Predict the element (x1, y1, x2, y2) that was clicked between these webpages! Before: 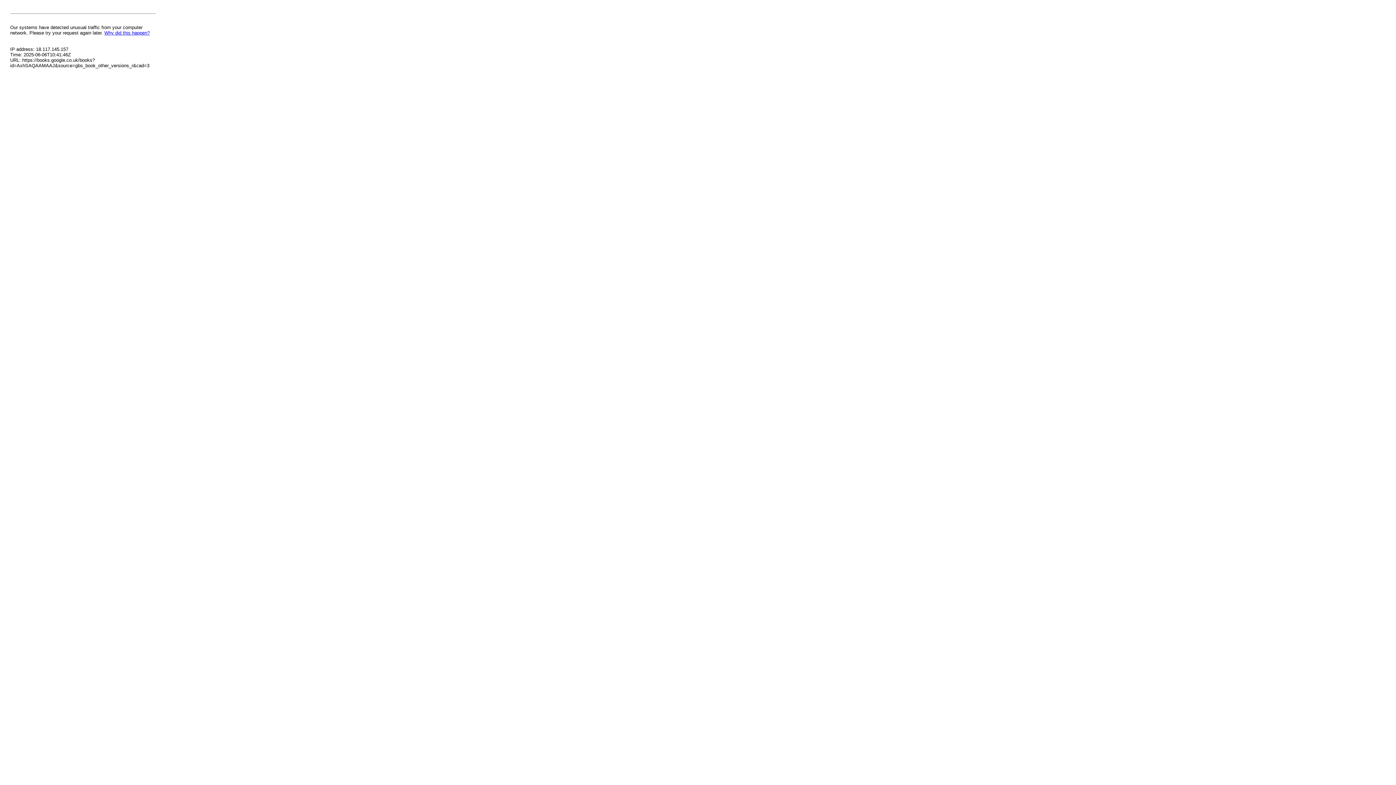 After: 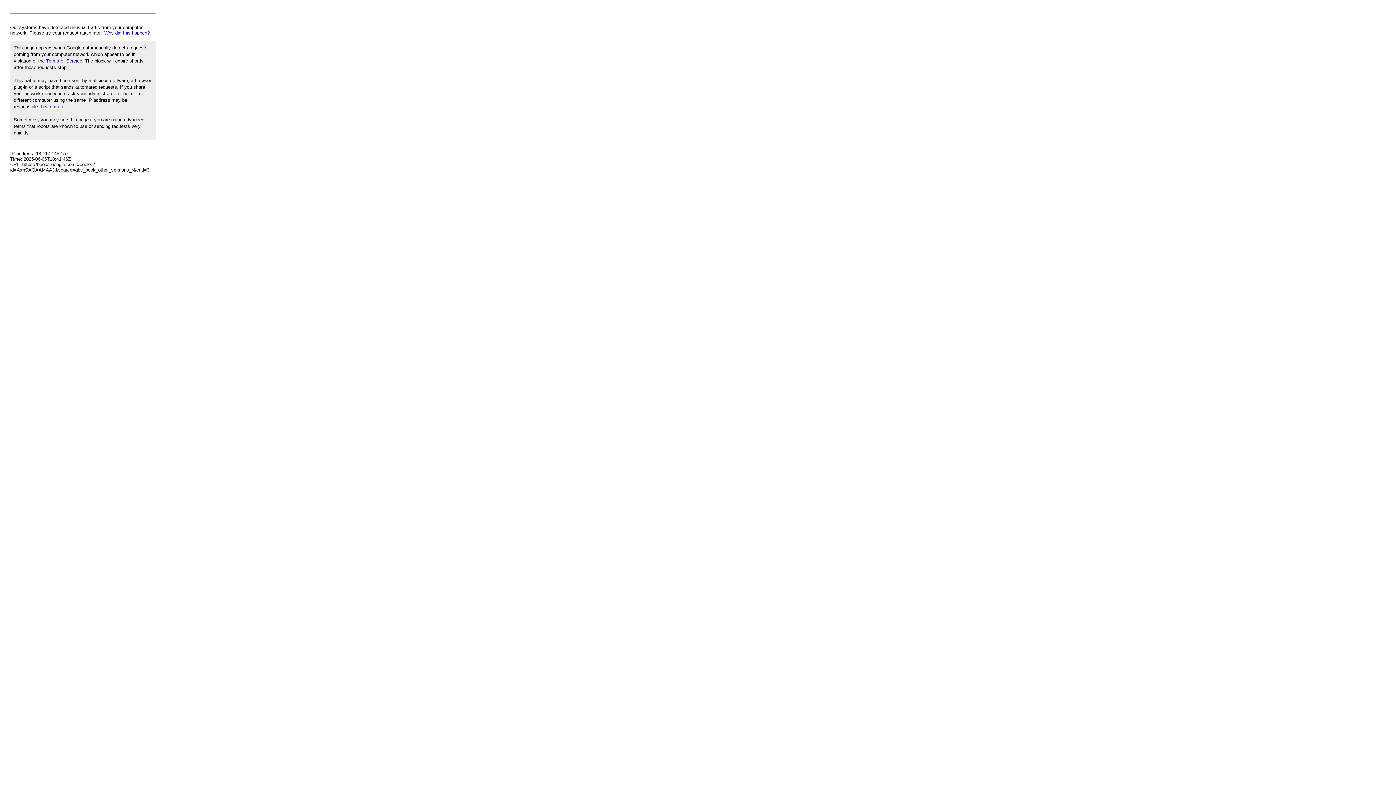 Action: label: Why did this happen? bbox: (104, 30, 149, 35)